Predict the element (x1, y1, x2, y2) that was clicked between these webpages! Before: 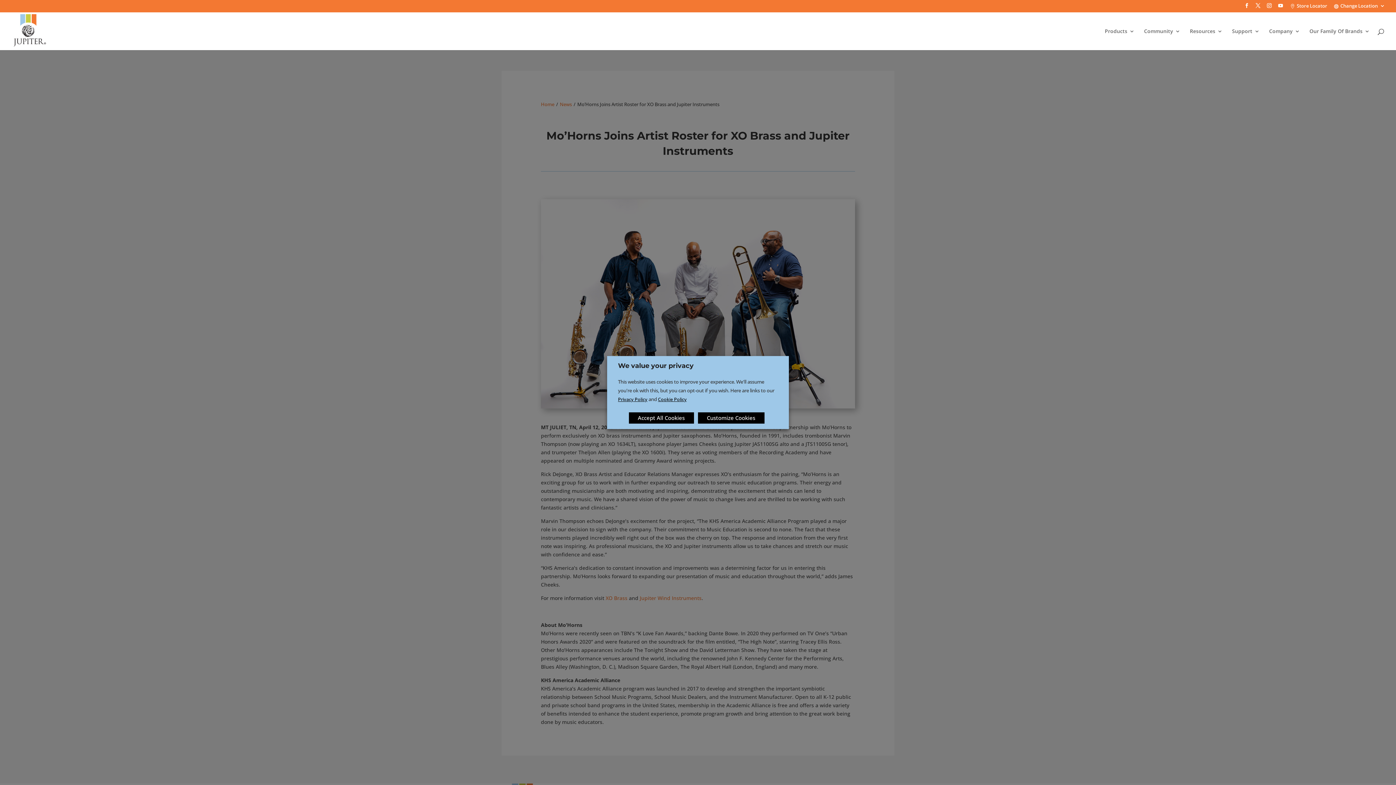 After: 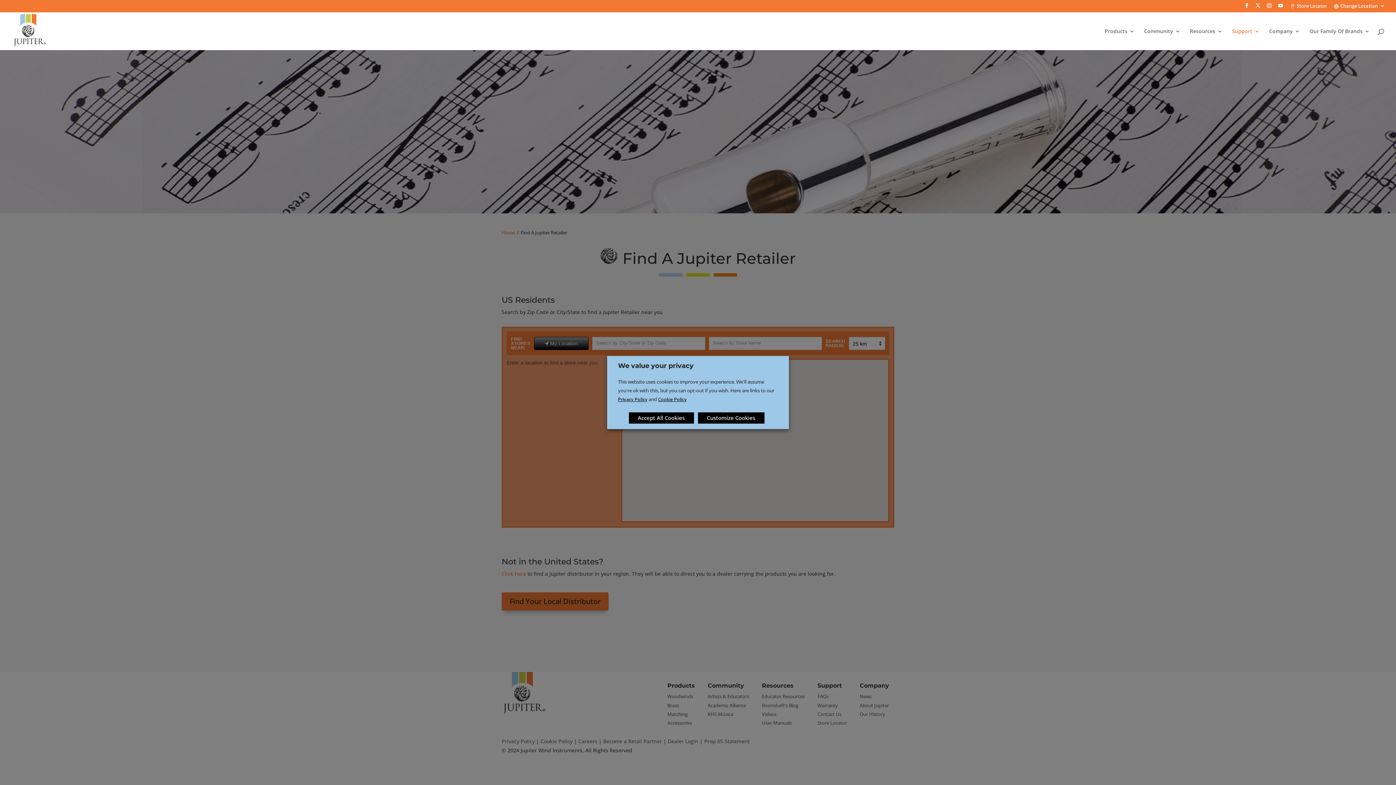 Action: bbox: (1290, 3, 1327, 12) label: Store Locator